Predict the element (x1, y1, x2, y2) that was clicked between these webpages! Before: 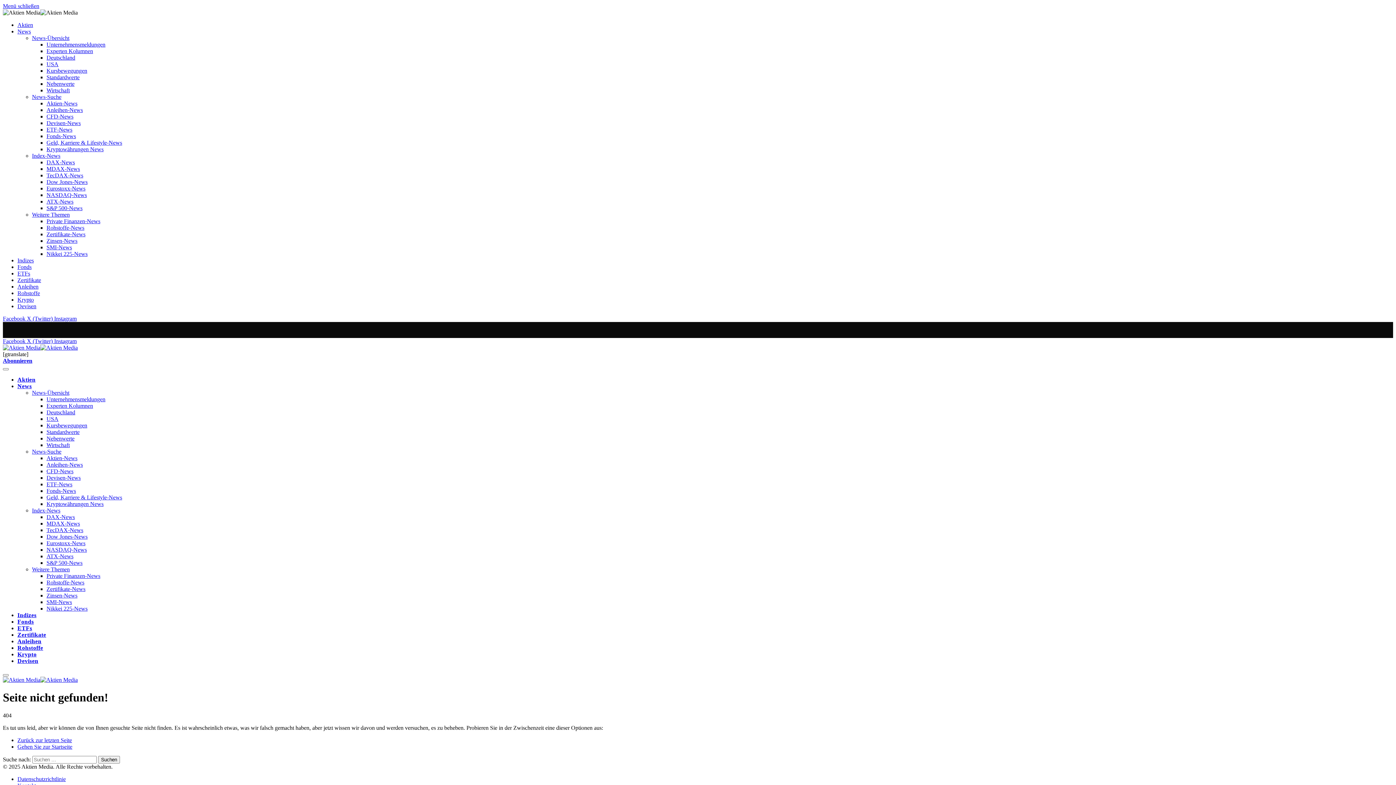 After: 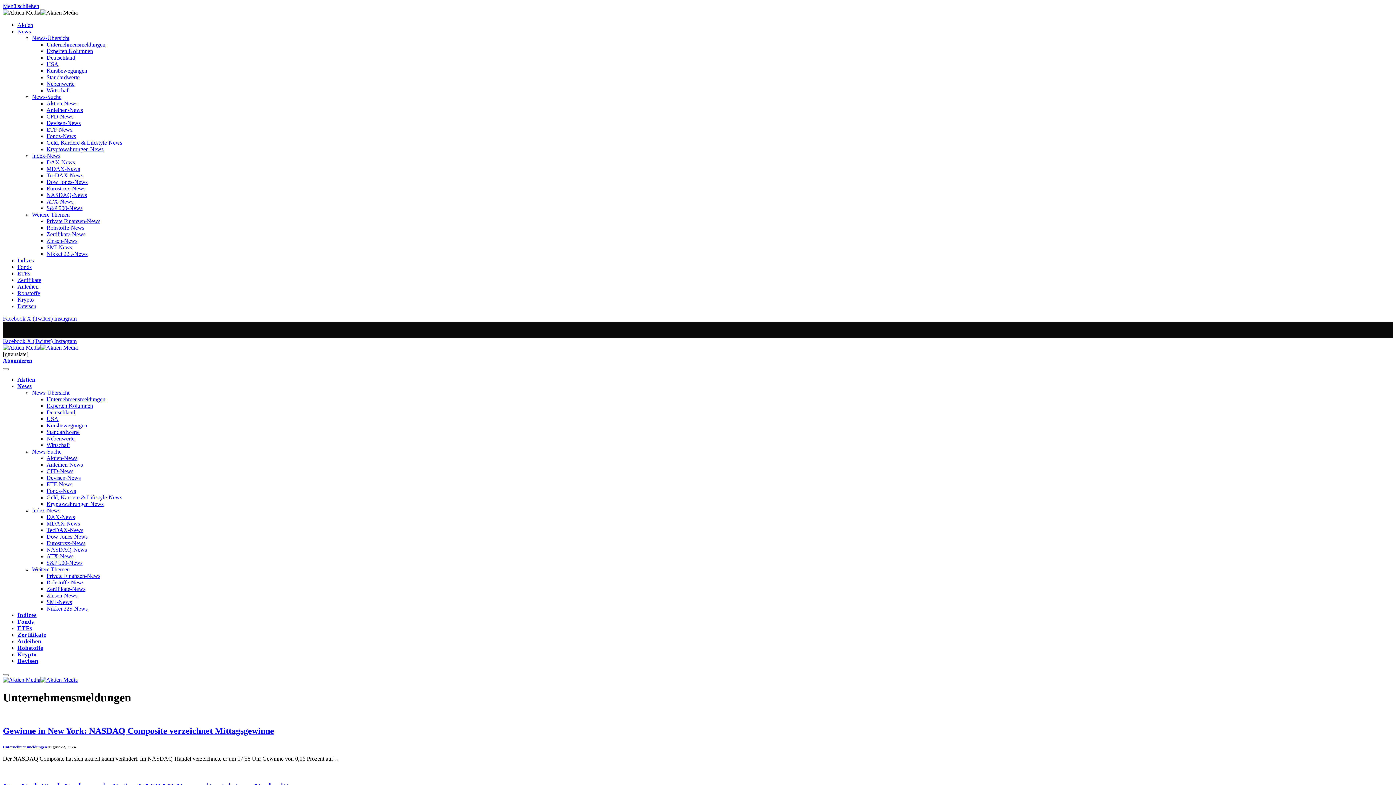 Action: label: Unternehmens­meldungen bbox: (46, 396, 105, 402)